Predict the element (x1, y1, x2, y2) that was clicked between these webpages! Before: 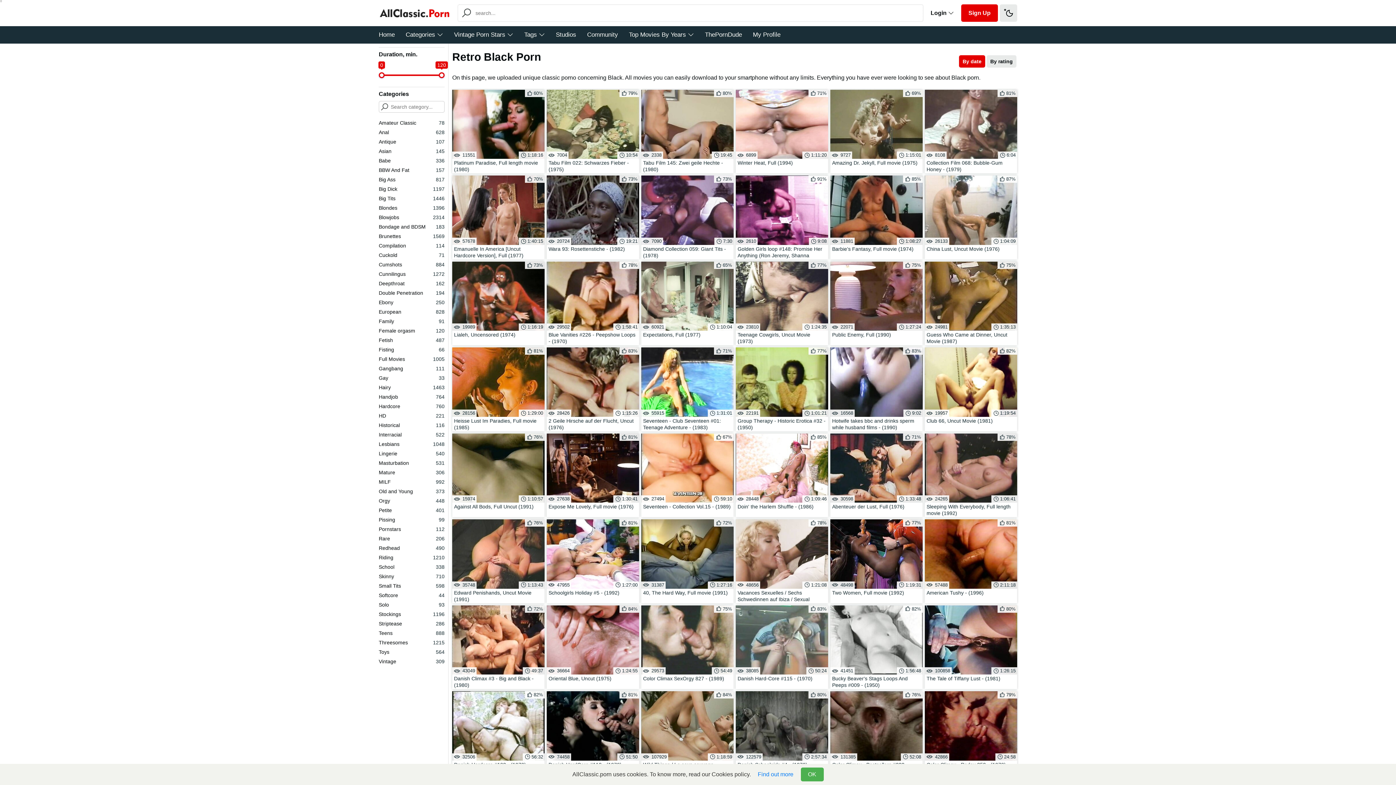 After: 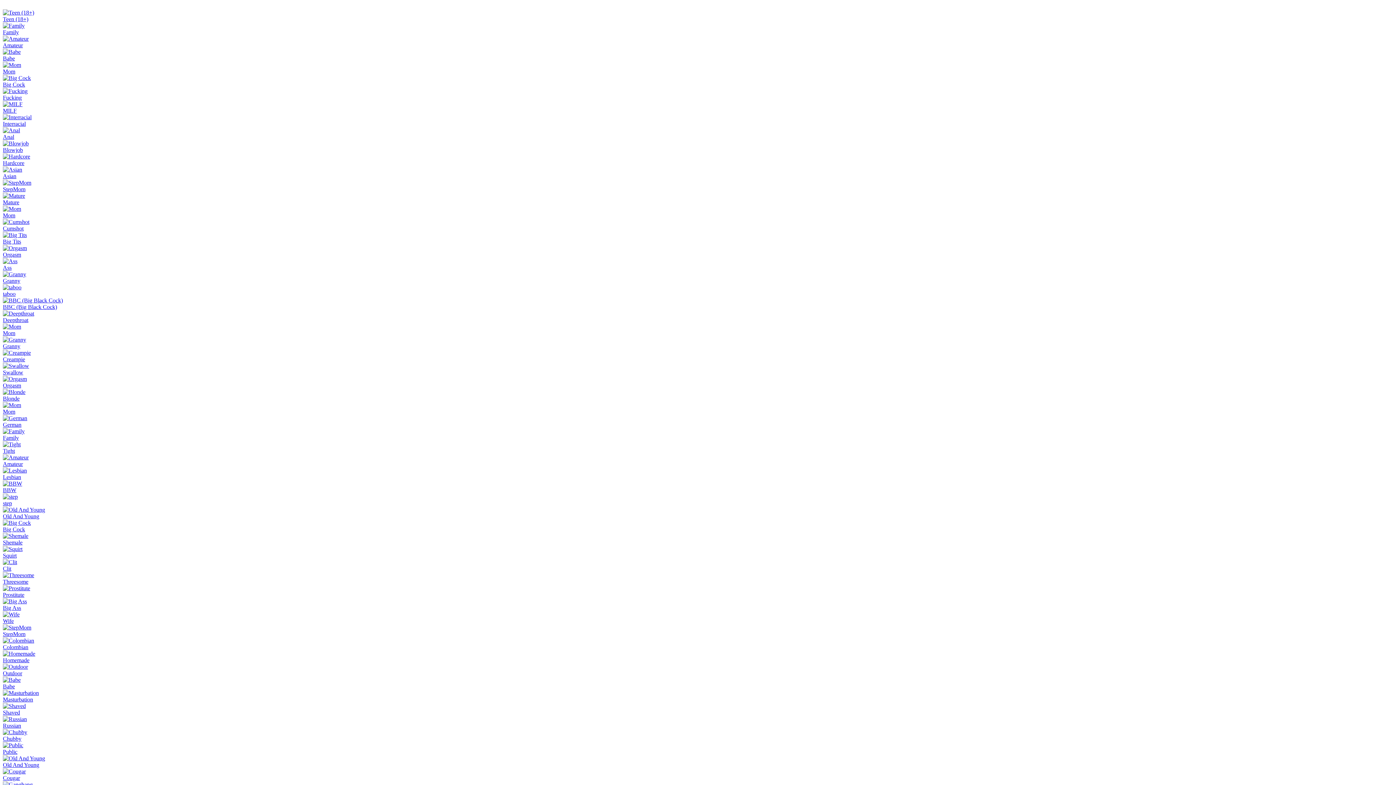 Action: bbox: (375, 619, 448, 628) label: Striptease
286